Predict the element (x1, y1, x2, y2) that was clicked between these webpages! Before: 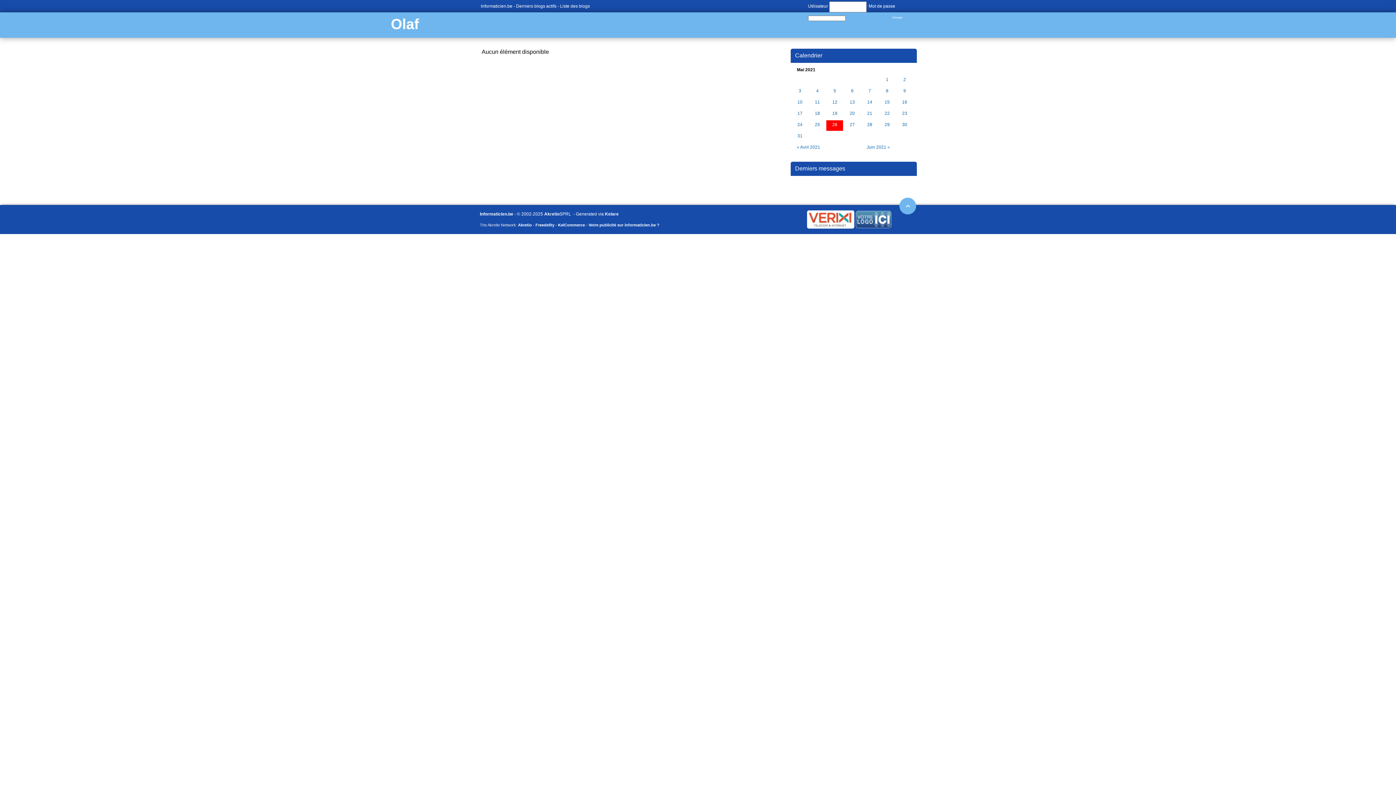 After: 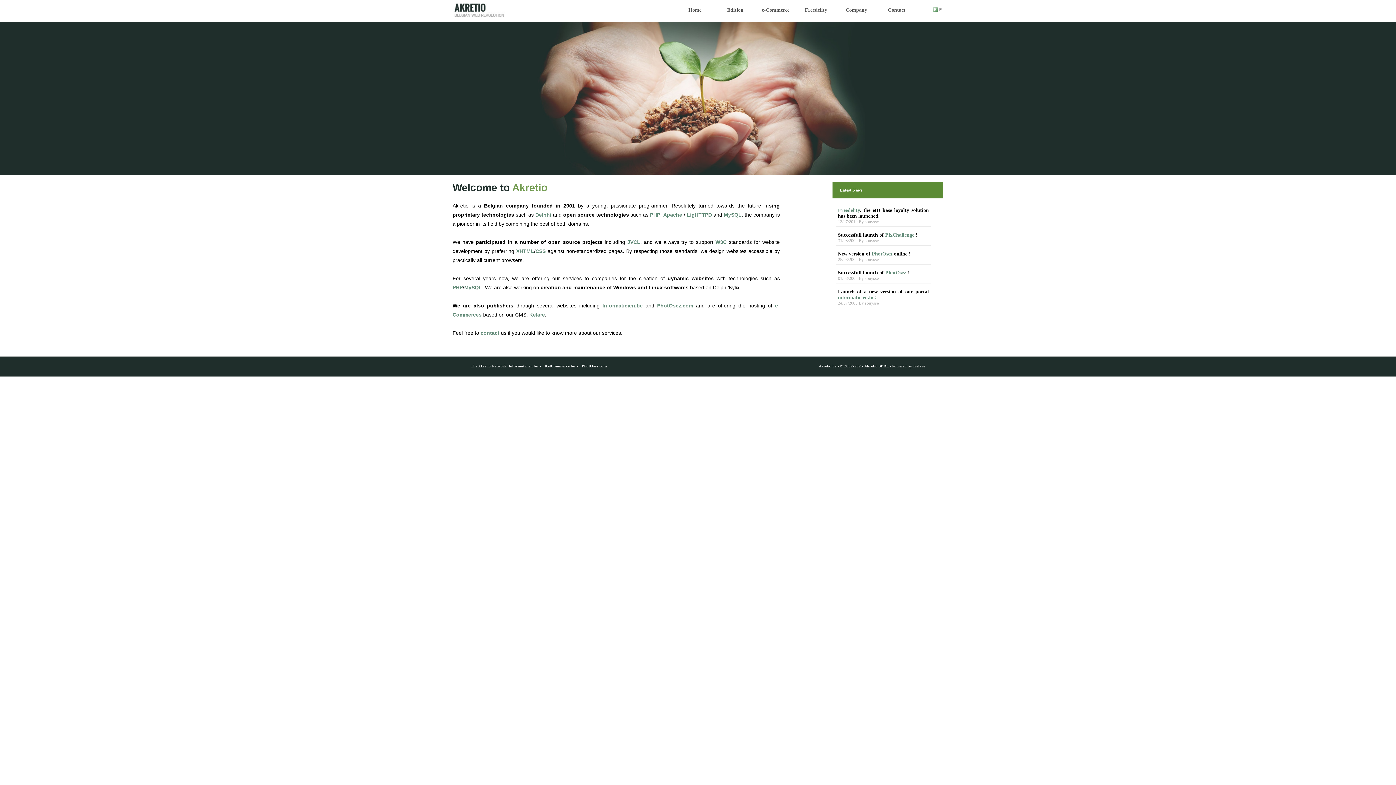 Action: bbox: (544, 211, 559, 216) label: Akretio